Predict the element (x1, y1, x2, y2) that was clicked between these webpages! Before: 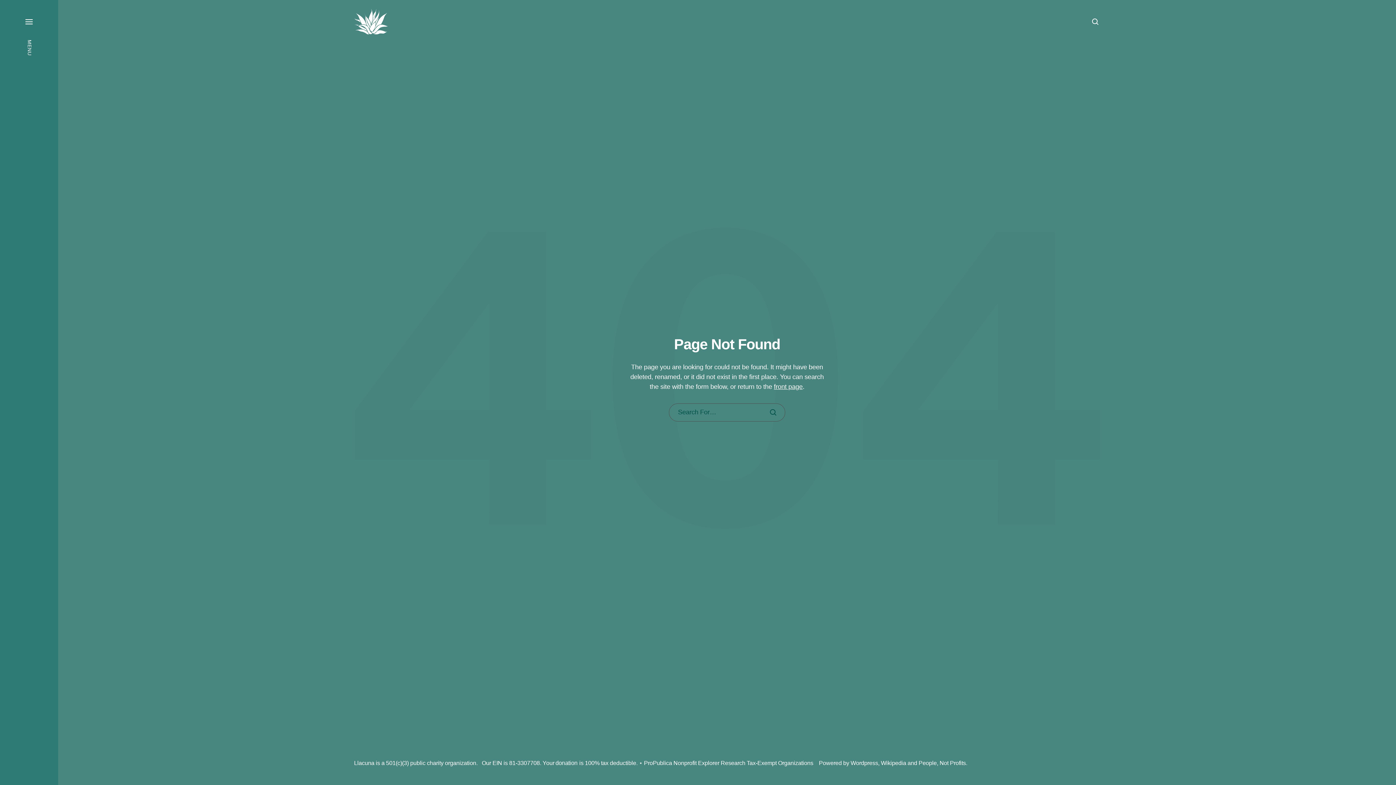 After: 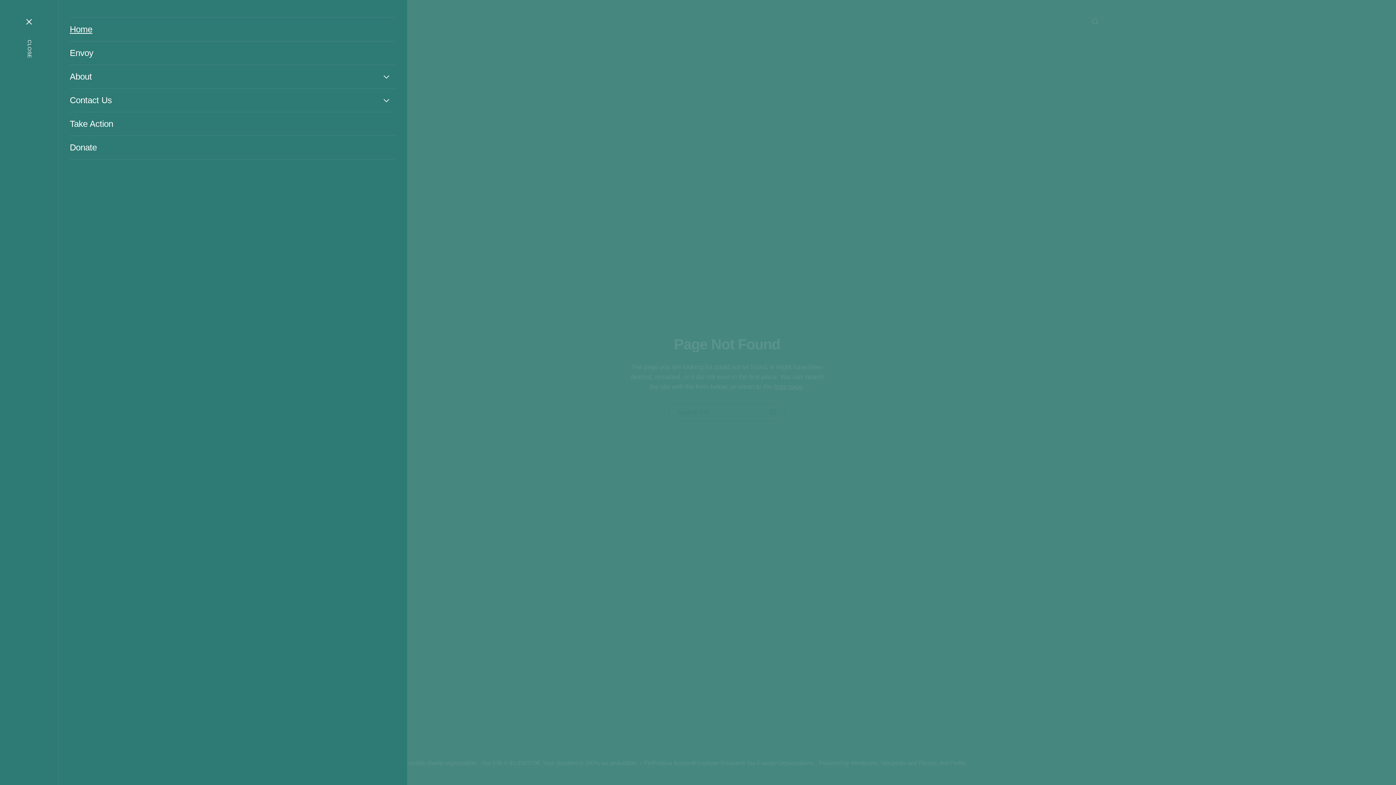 Action: bbox: (0, 0, 58, 785) label: MENU